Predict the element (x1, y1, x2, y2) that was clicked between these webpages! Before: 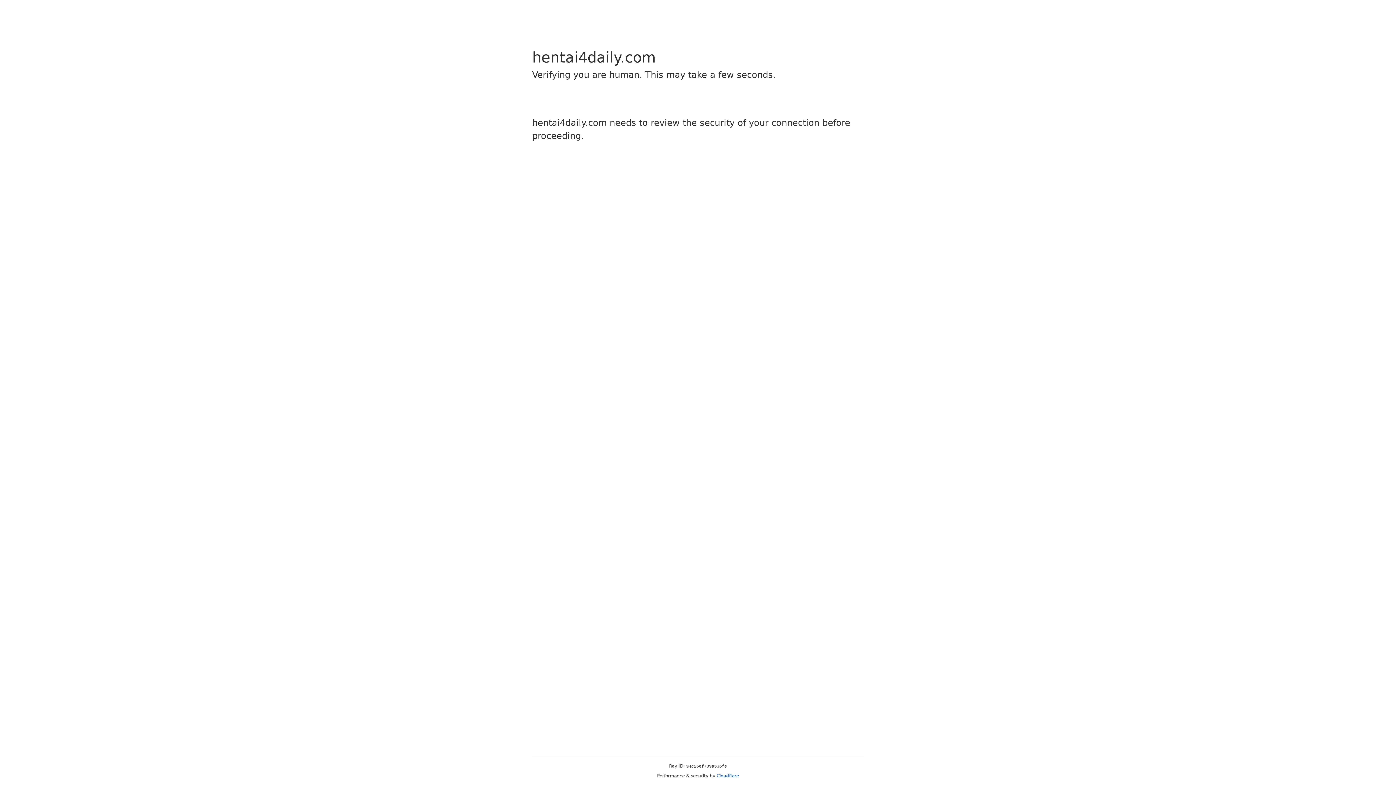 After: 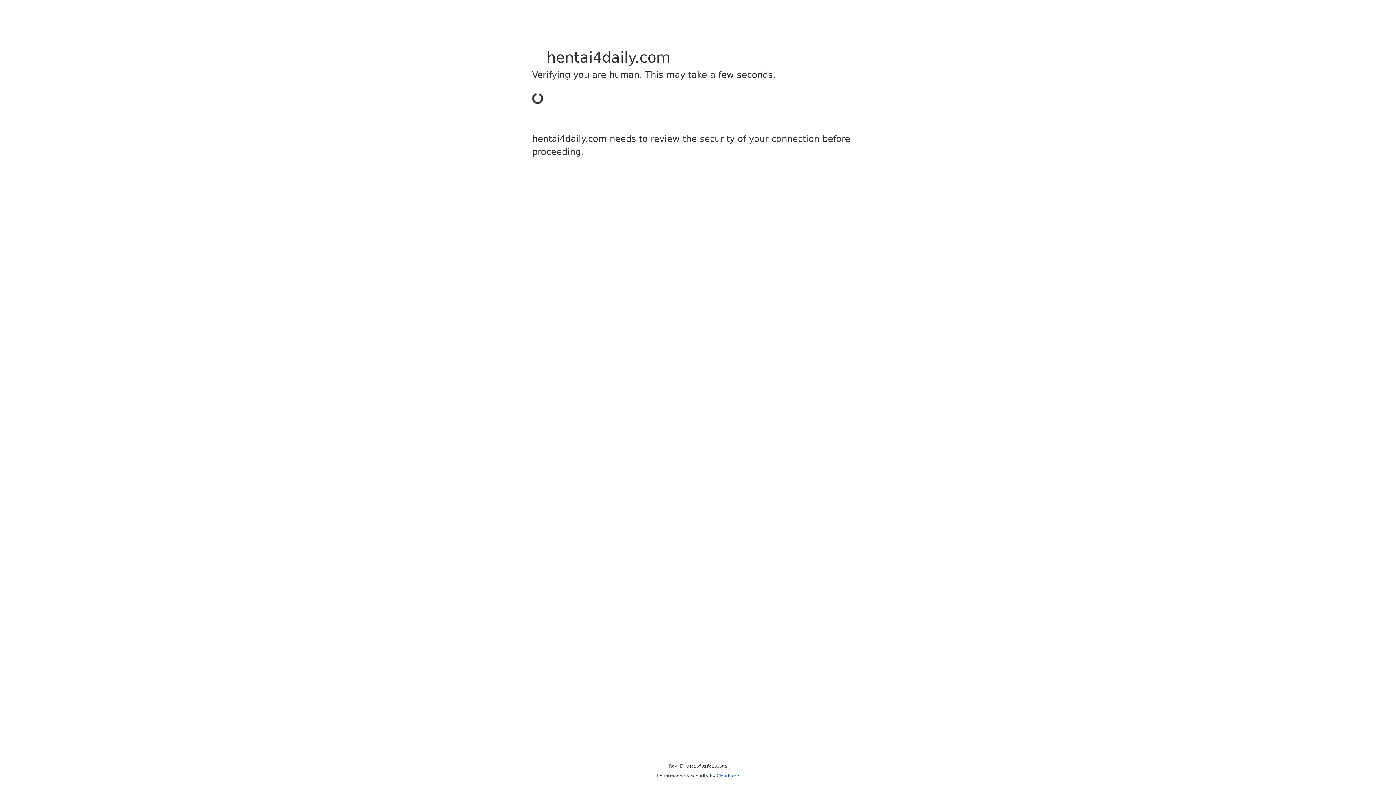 Action: bbox: (716, 773, 739, 778) label: Cloudflare